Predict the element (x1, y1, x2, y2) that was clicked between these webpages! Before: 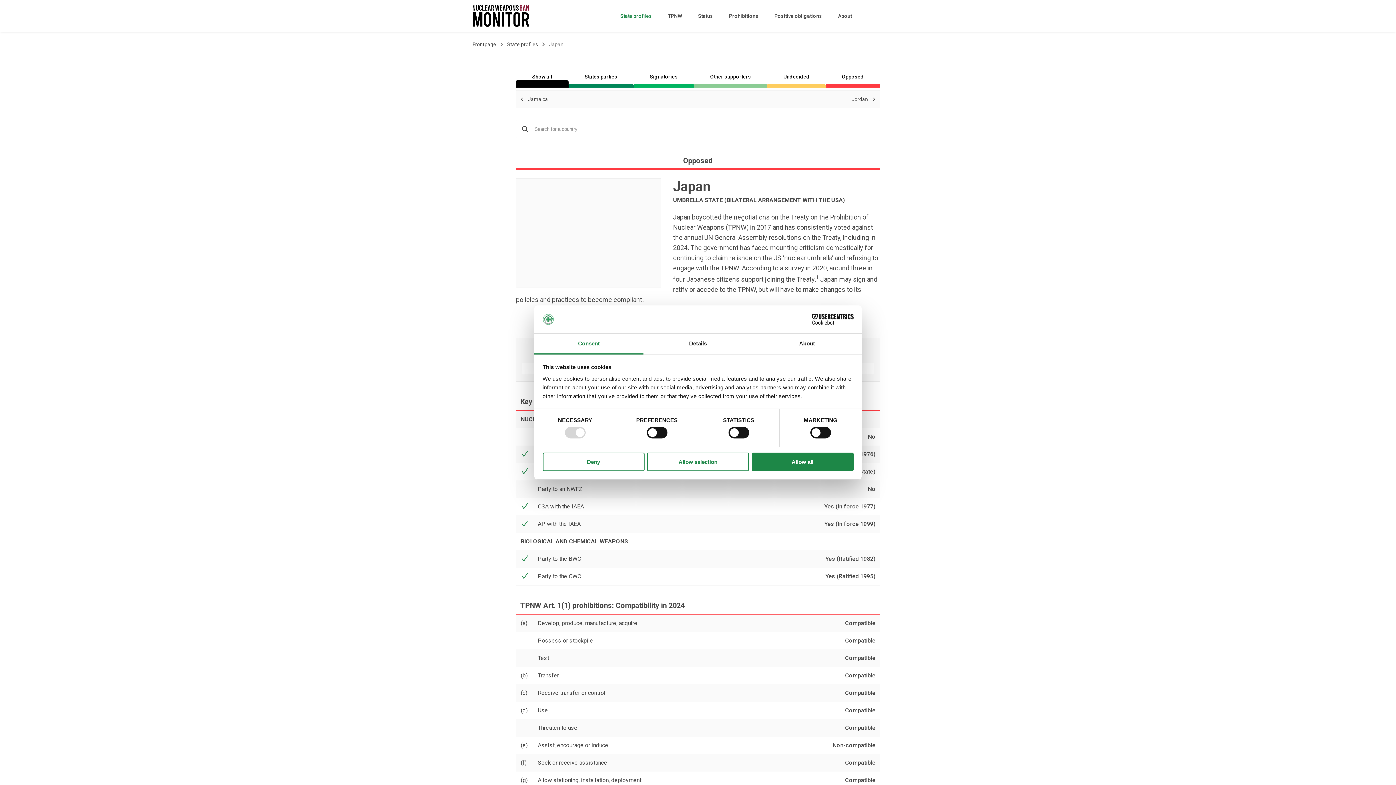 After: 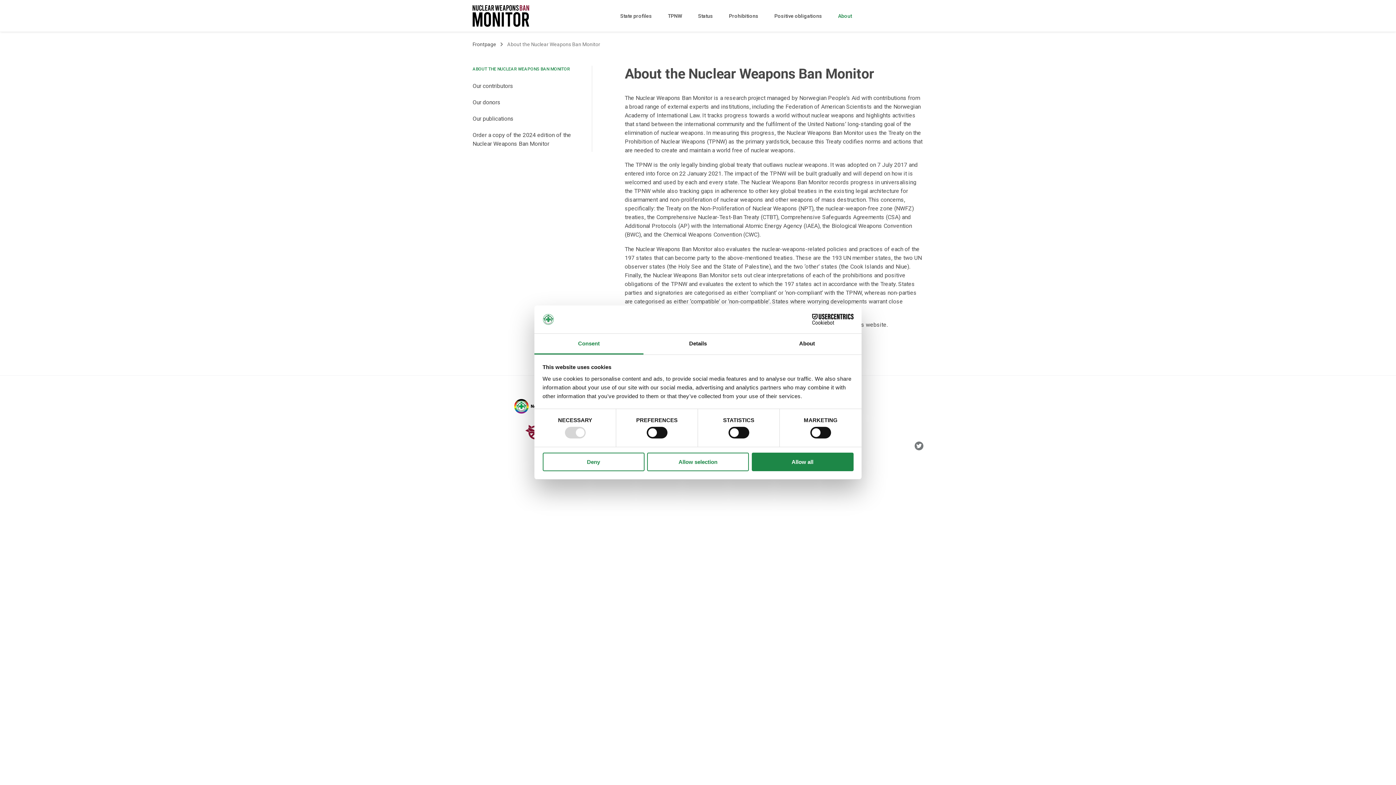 Action: bbox: (838, 0, 852, 32) label: About